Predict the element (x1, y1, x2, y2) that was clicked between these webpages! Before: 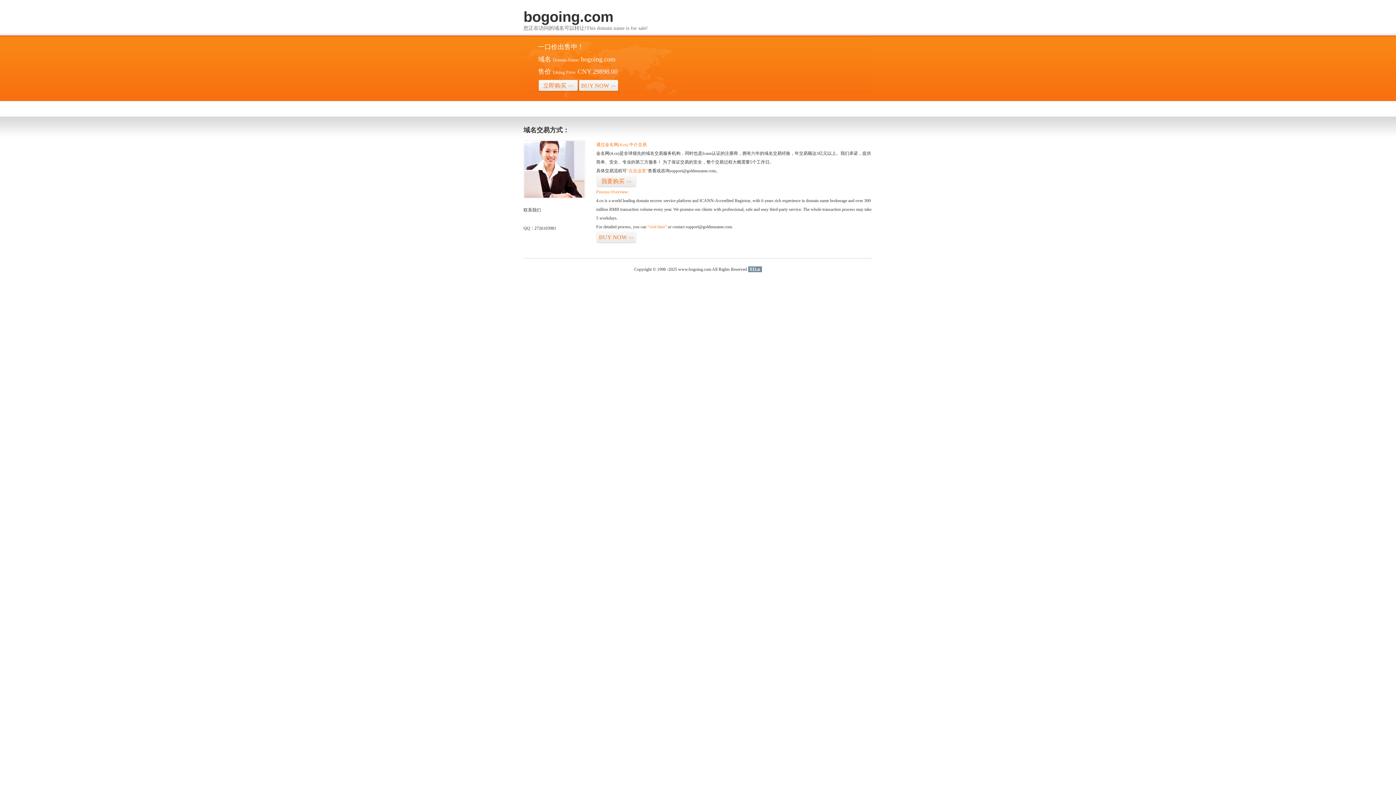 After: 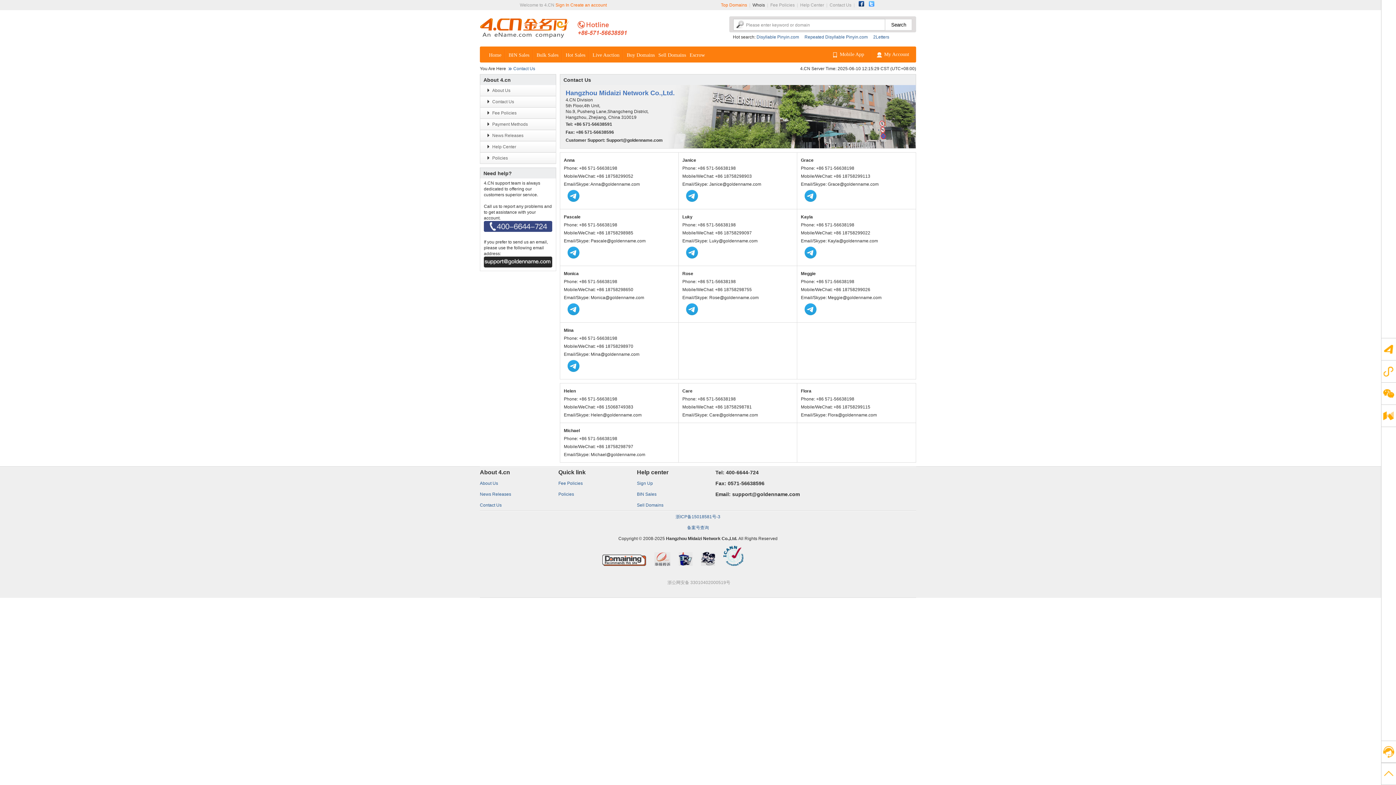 Action: bbox: (523, 194, 585, 199)